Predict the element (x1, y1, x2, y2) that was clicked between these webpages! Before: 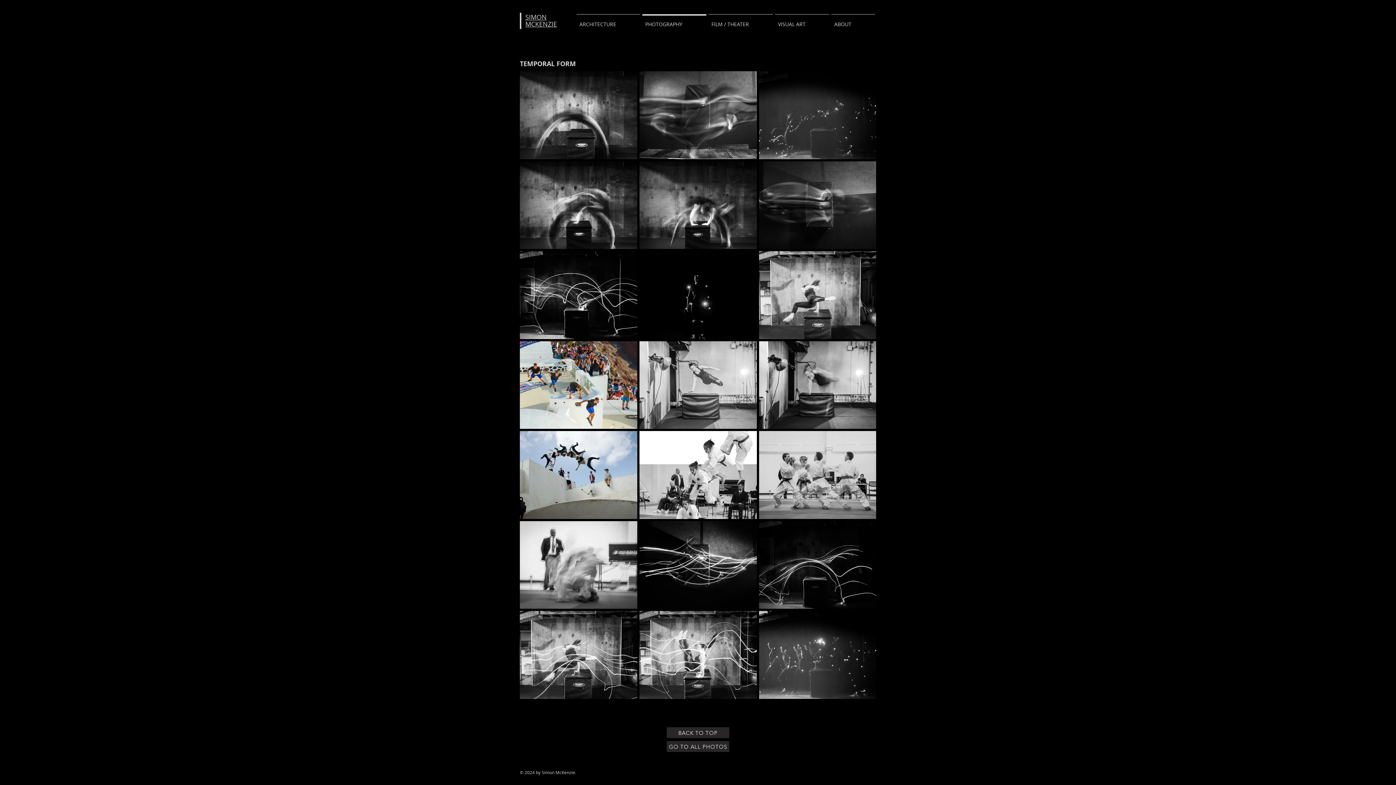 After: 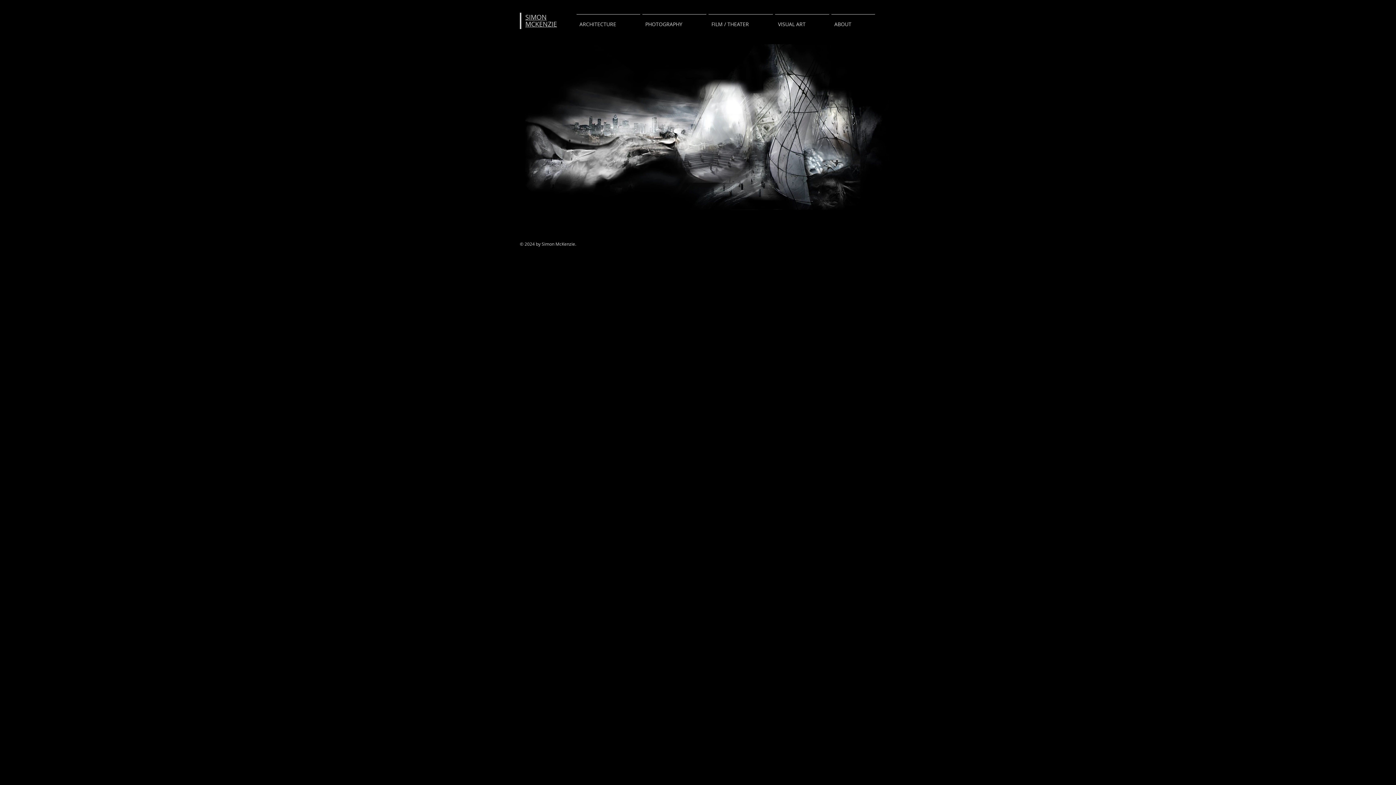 Action: label: SIMON
MCKENZIE bbox: (525, 12, 557, 28)